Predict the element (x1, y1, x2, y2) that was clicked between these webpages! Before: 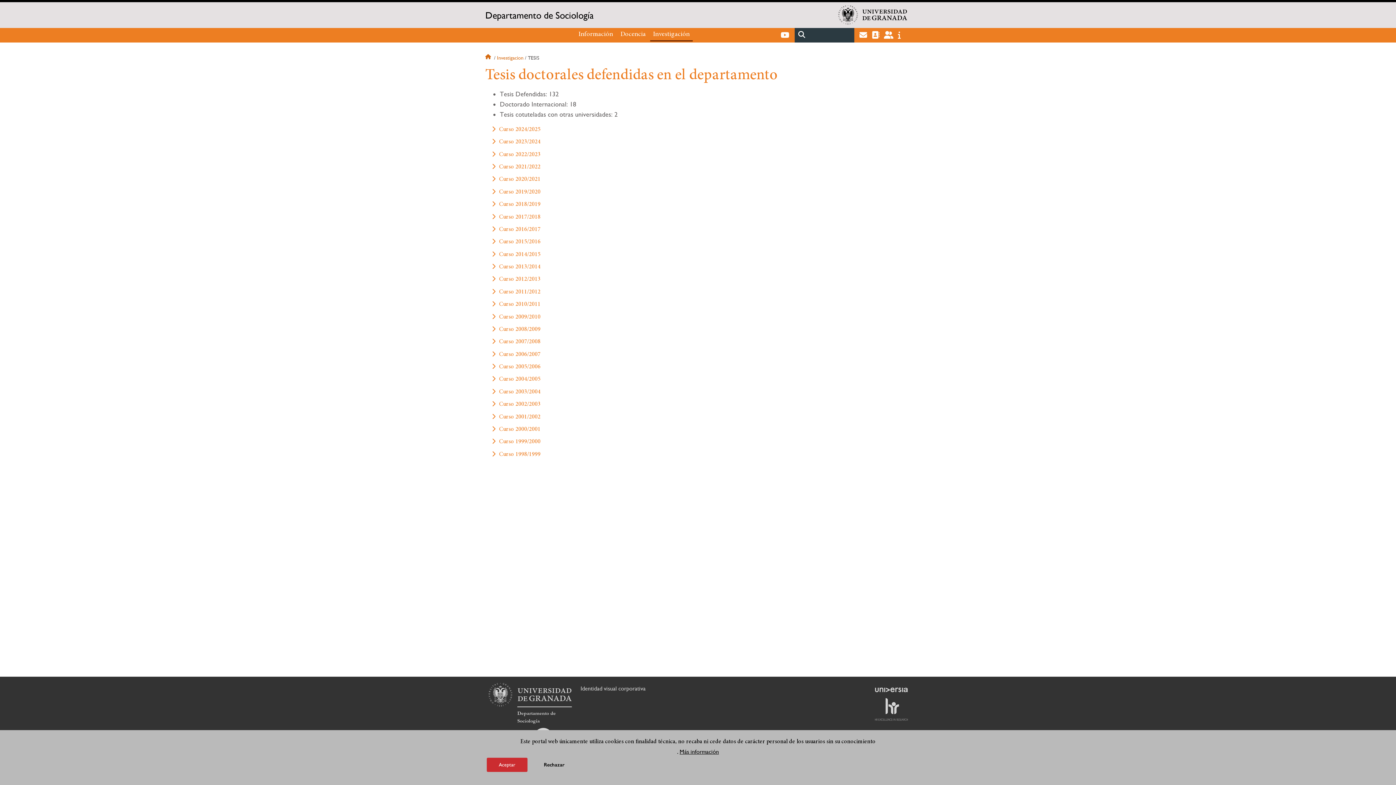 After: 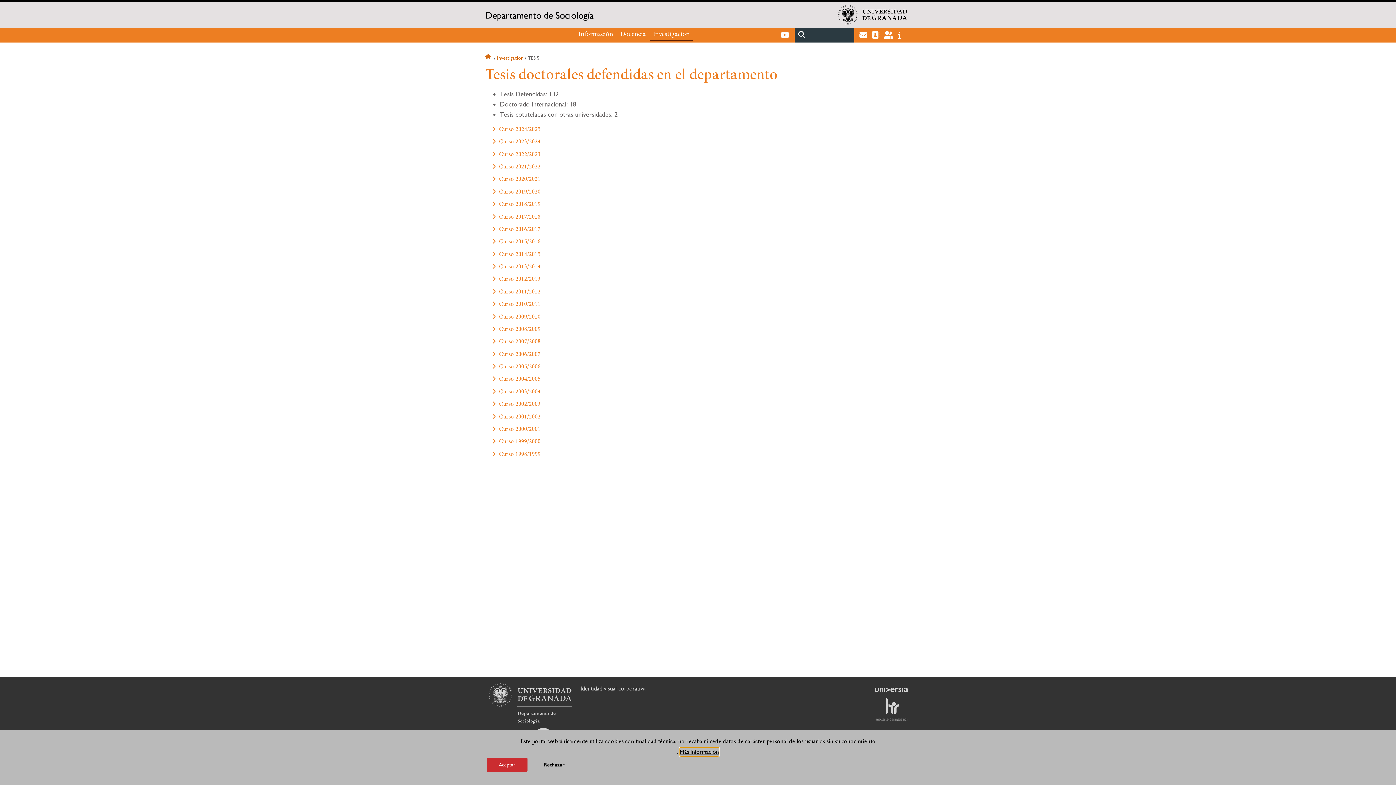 Action: bbox: (679, 748, 719, 756) label: Más información